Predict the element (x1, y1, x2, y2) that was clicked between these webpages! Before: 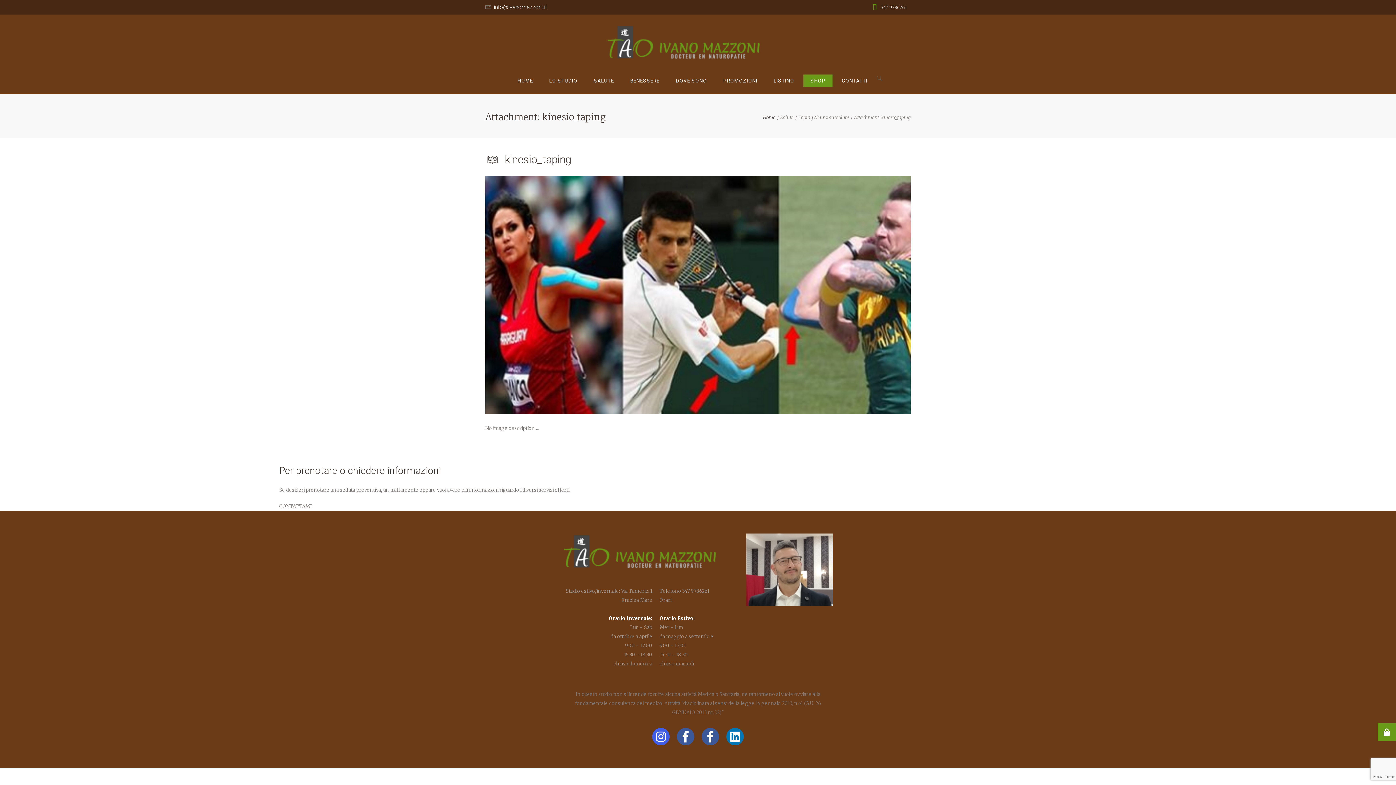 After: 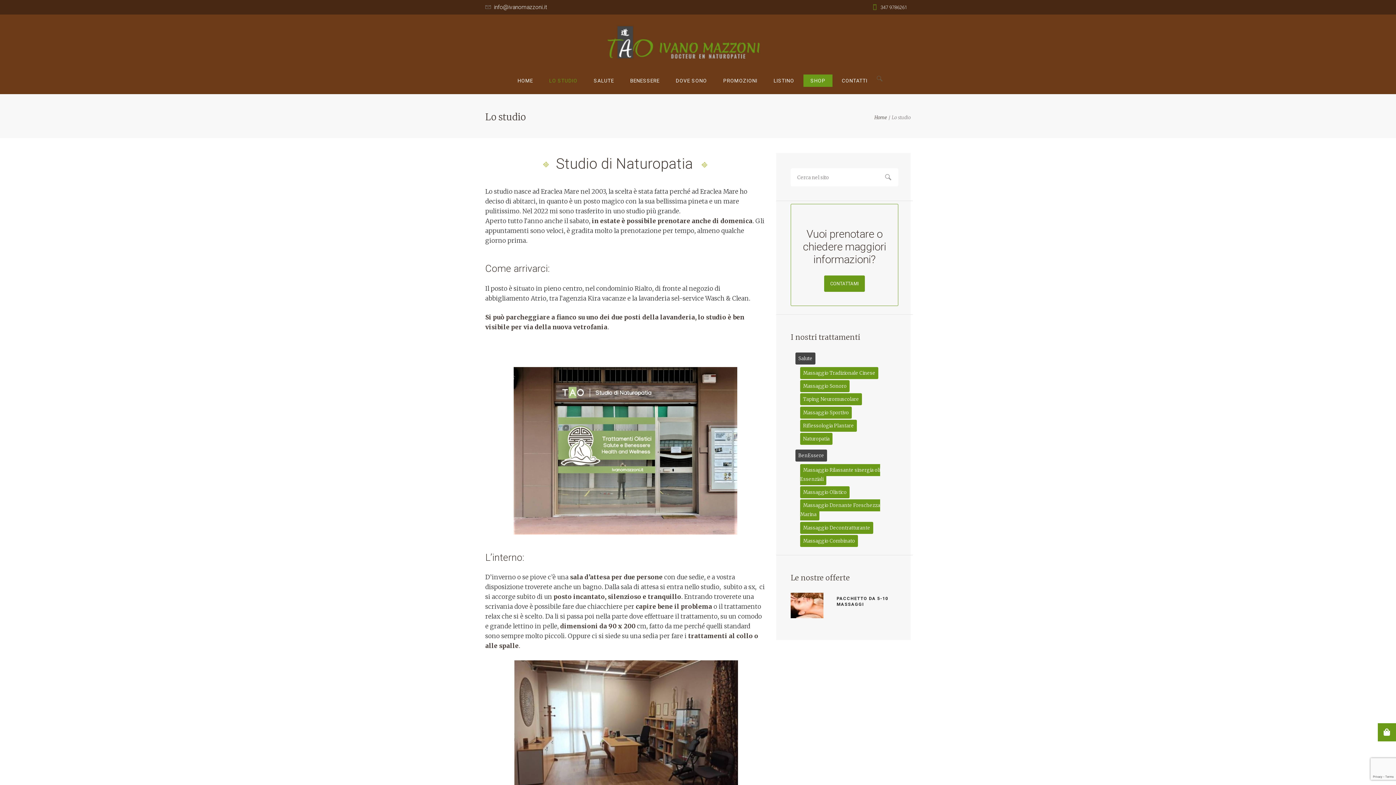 Action: label: LO STUDIO bbox: (542, 74, 584, 86)